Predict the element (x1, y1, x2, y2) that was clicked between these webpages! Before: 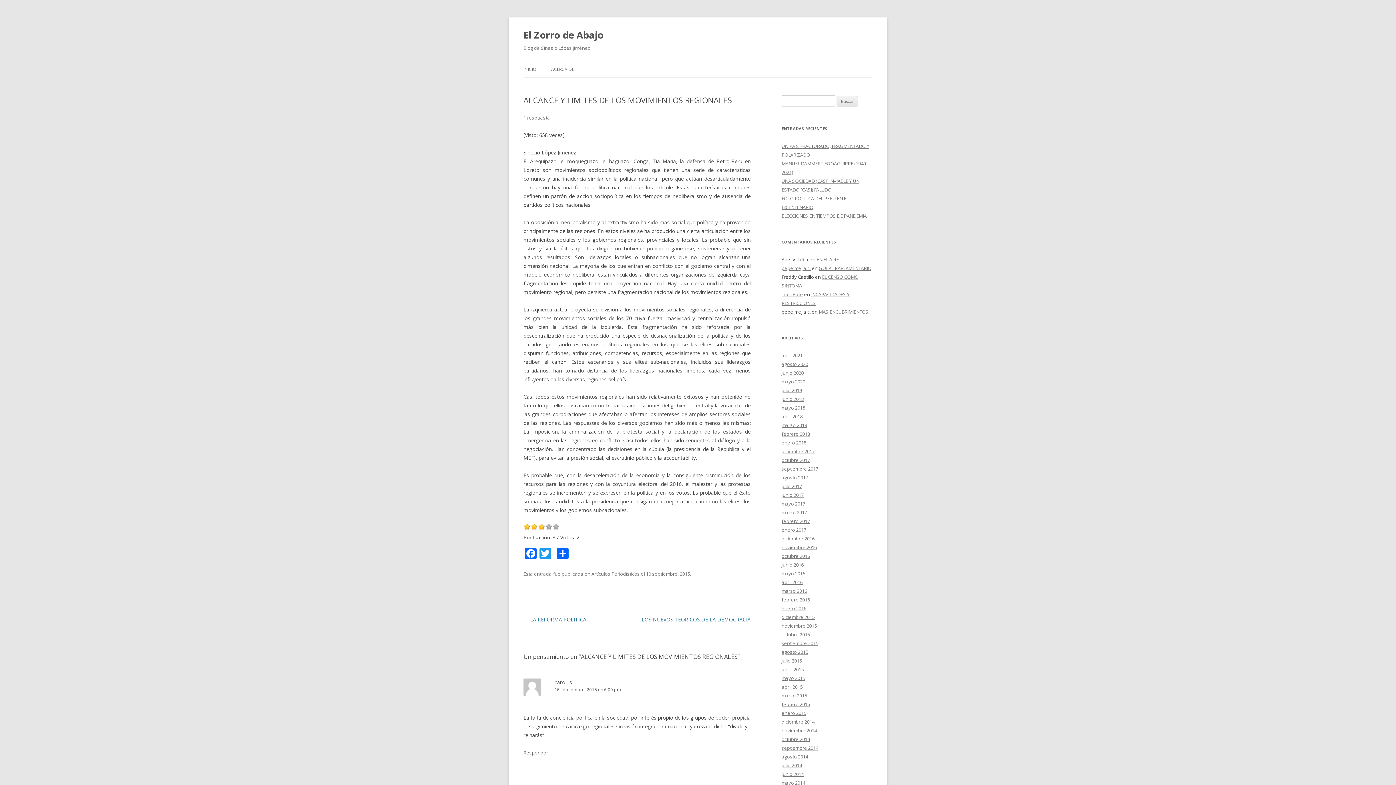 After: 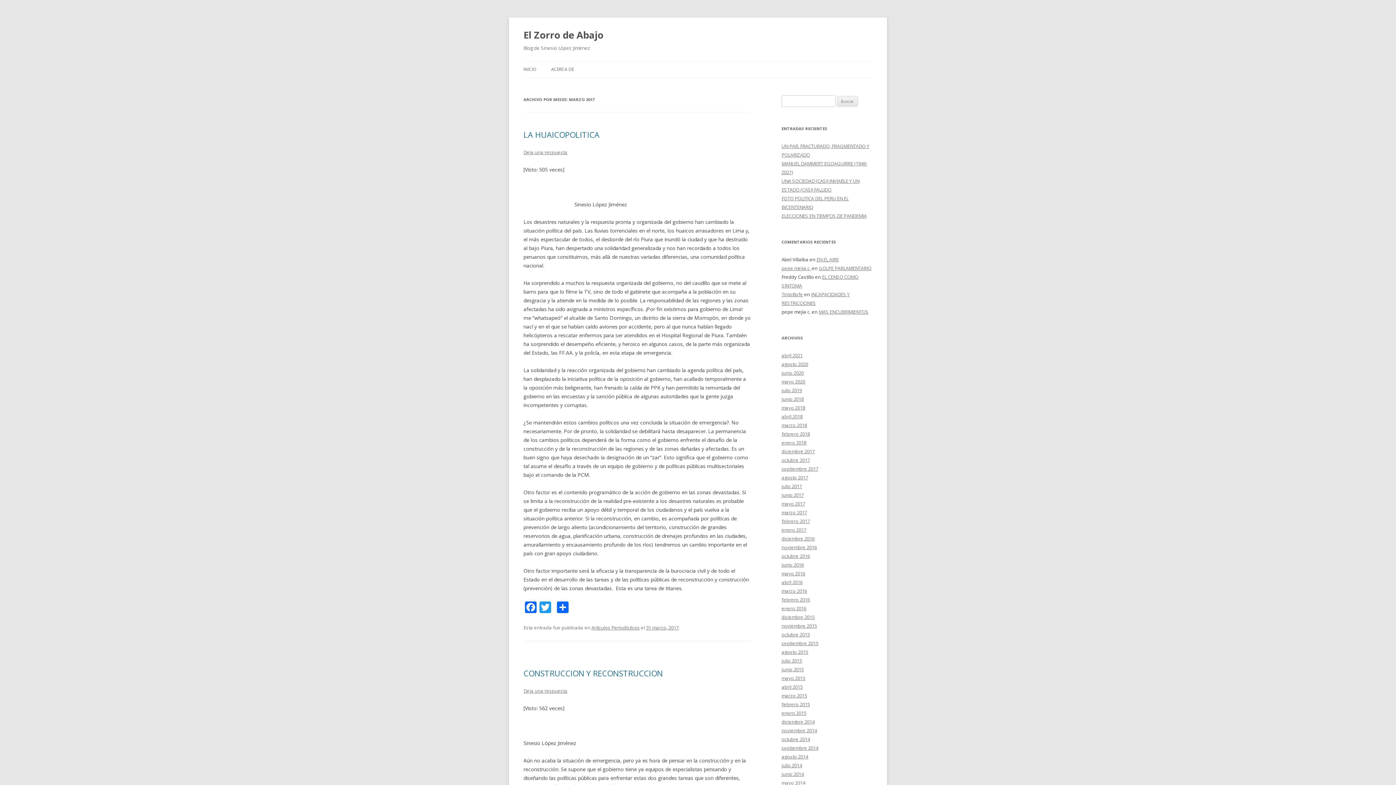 Action: bbox: (781, 509, 807, 516) label: marzo 2017